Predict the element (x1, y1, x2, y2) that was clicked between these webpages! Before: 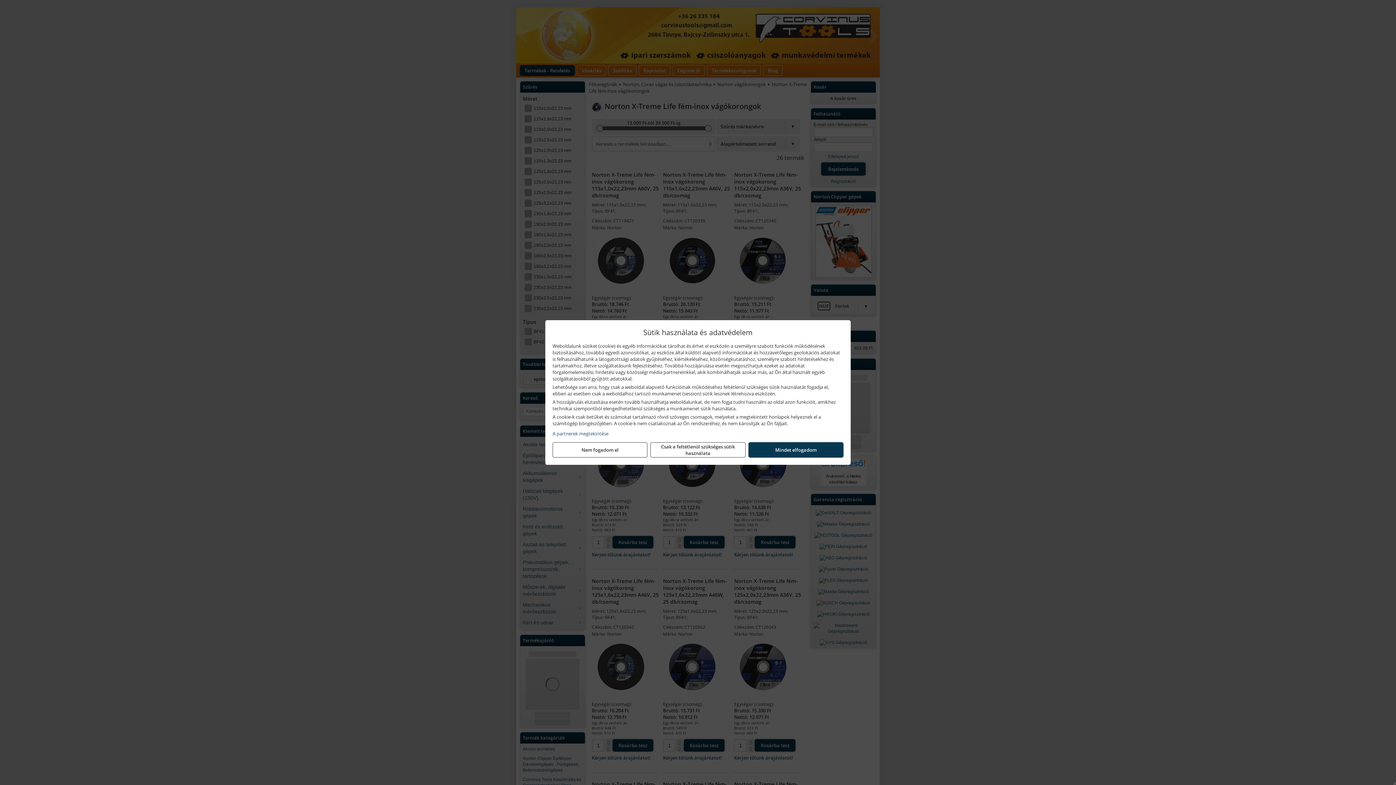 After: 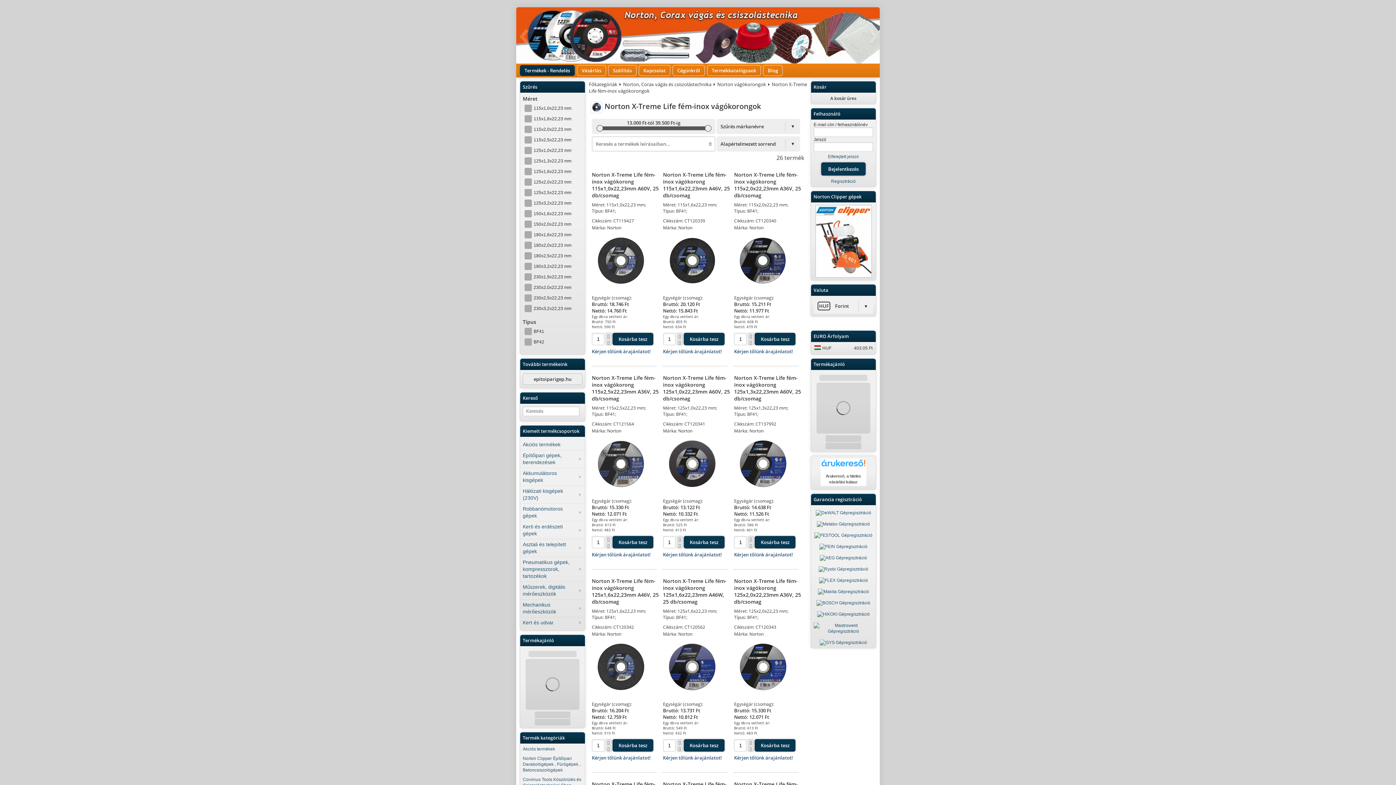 Action: bbox: (748, 442, 843, 457) label: Mindet elfogadom